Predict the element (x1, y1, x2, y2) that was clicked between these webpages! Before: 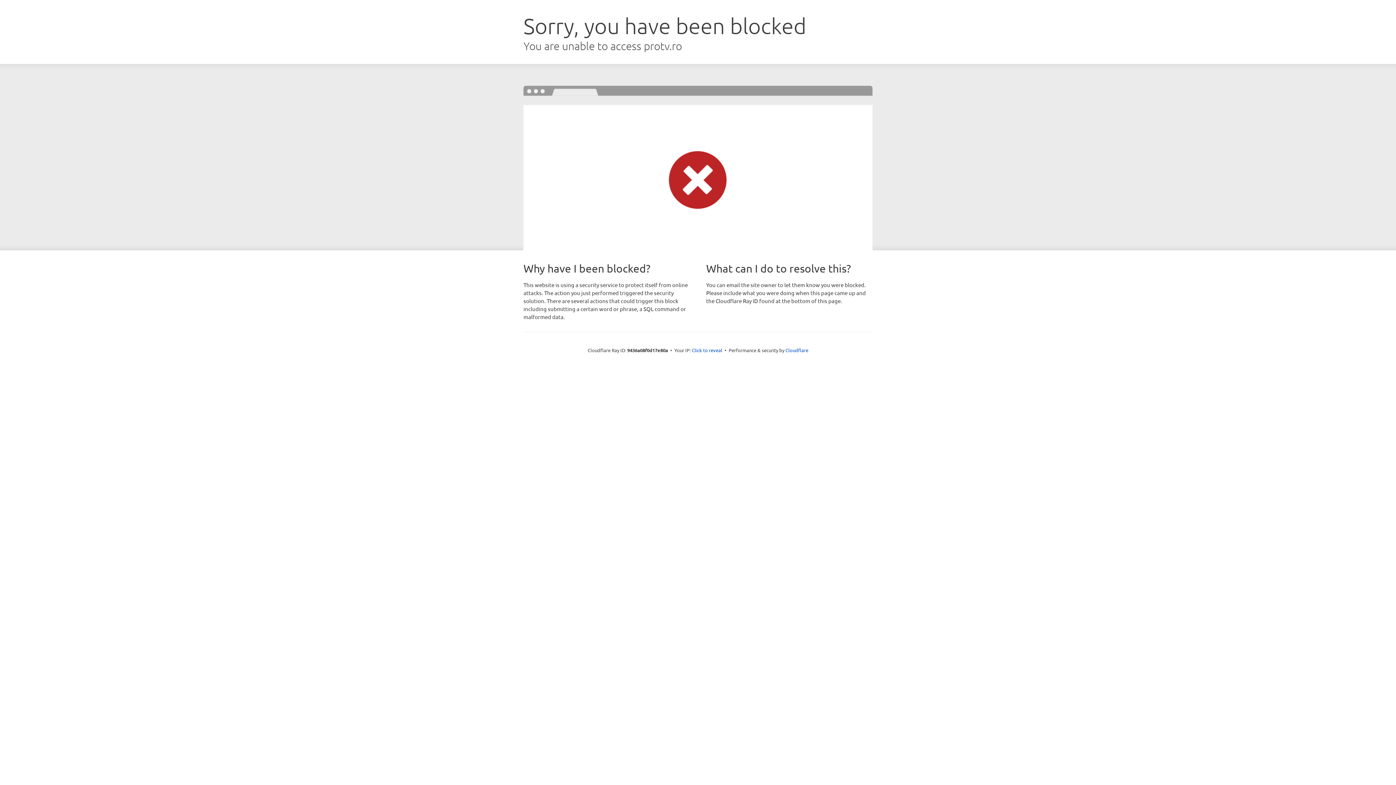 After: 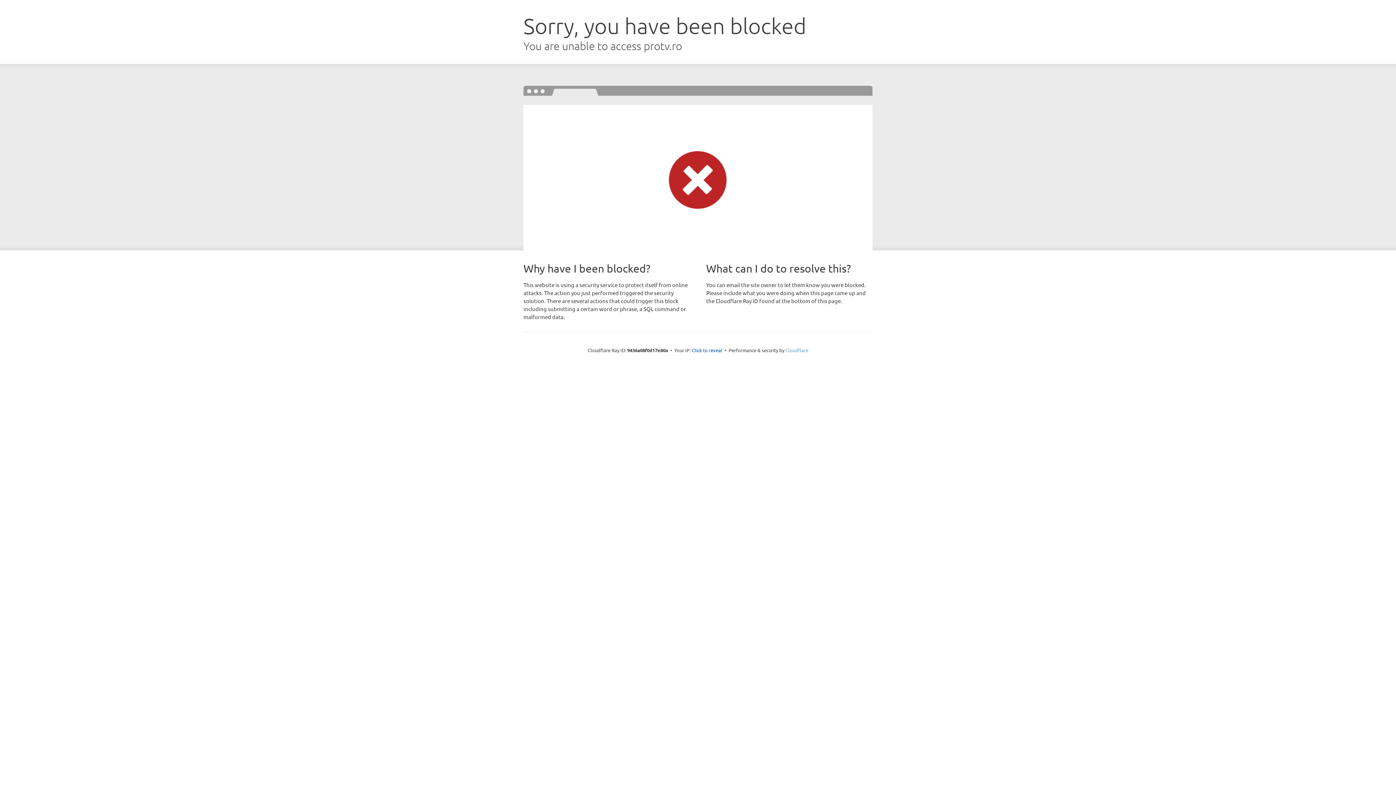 Action: bbox: (785, 347, 808, 353) label: Cloudflare